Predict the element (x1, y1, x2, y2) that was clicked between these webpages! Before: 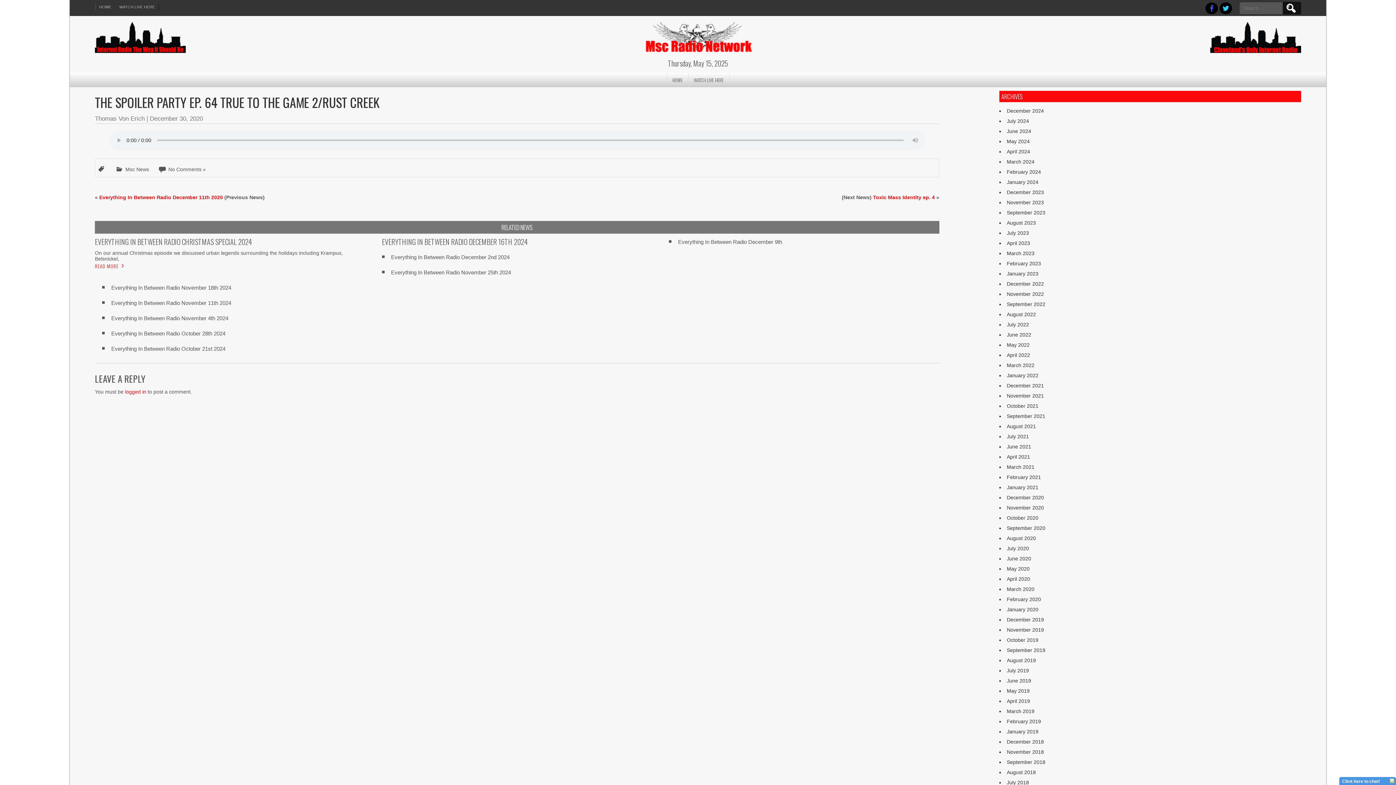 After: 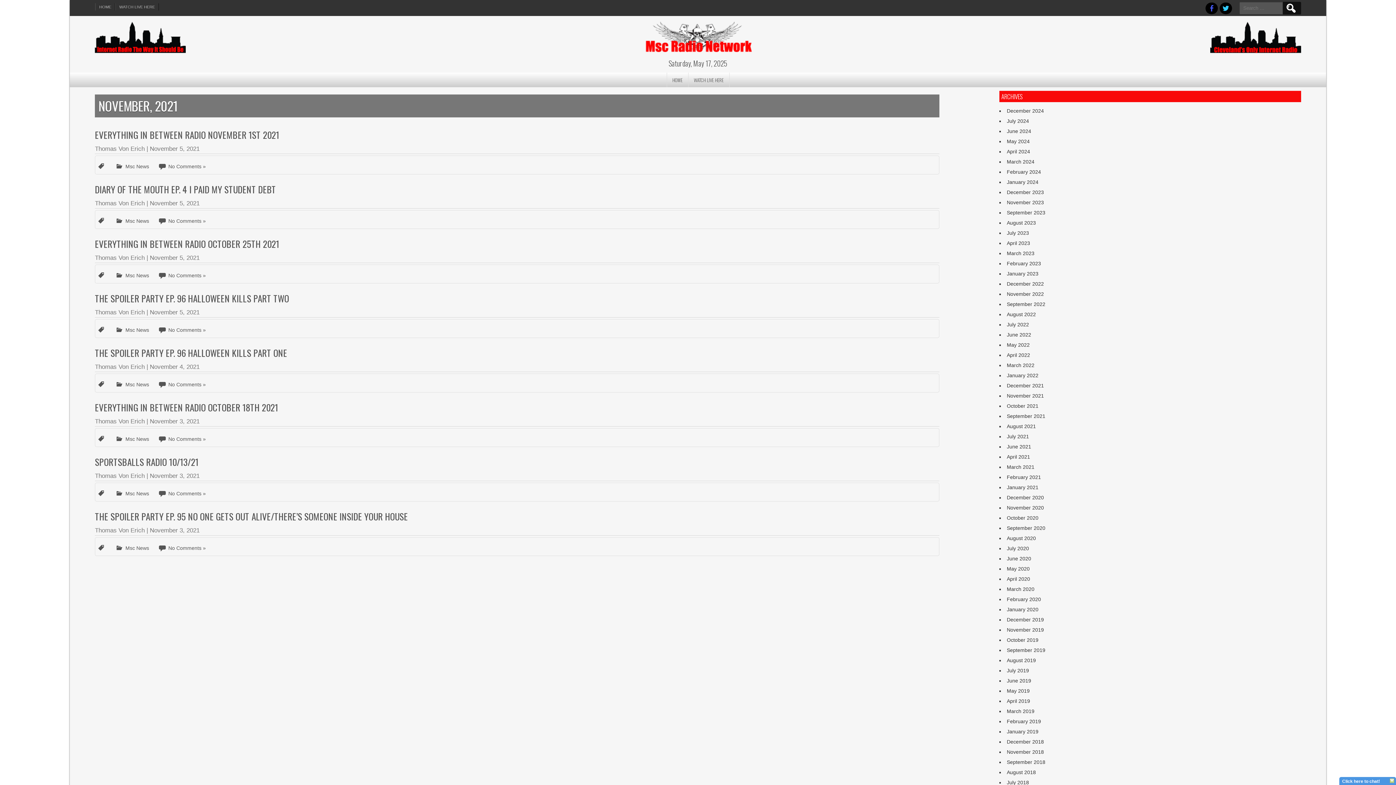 Action: bbox: (1007, 393, 1044, 398) label: November 2021